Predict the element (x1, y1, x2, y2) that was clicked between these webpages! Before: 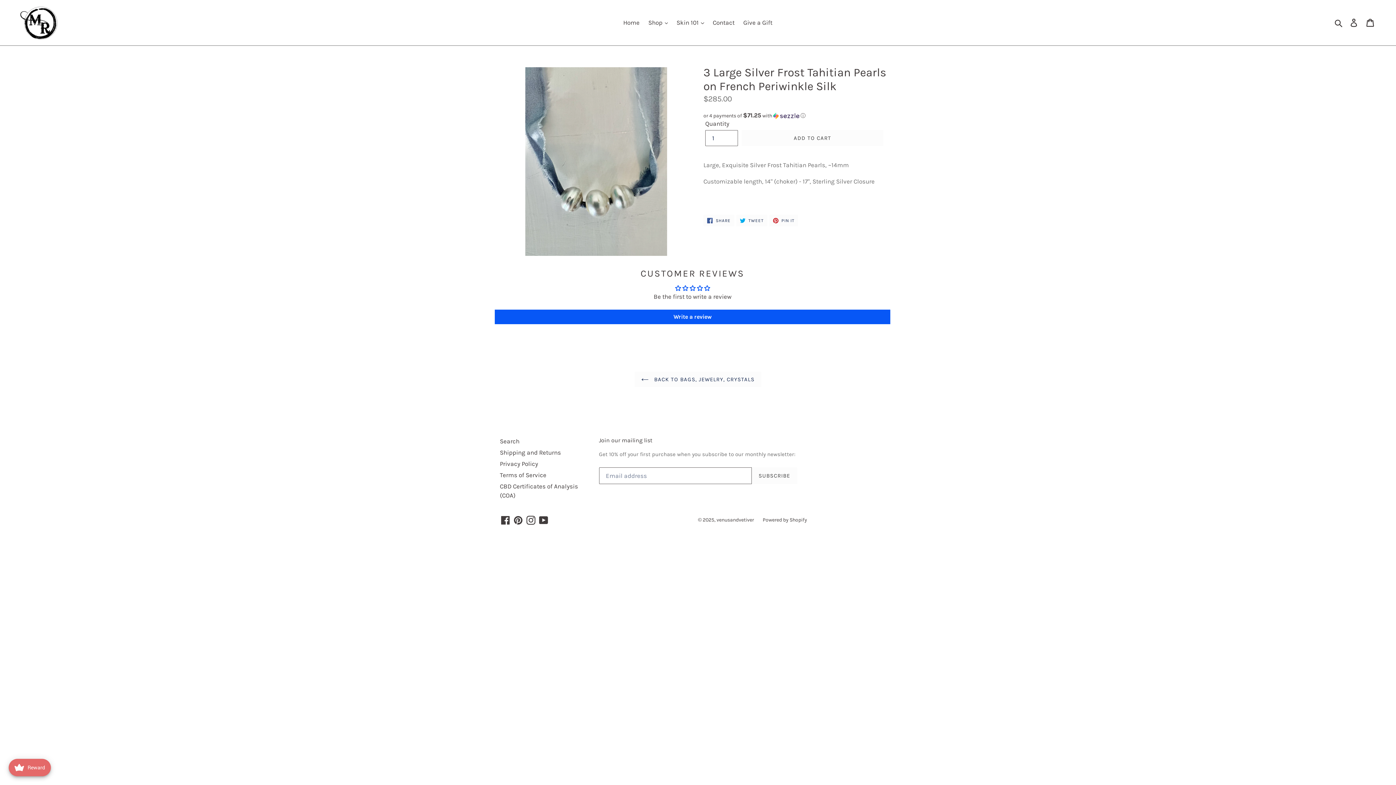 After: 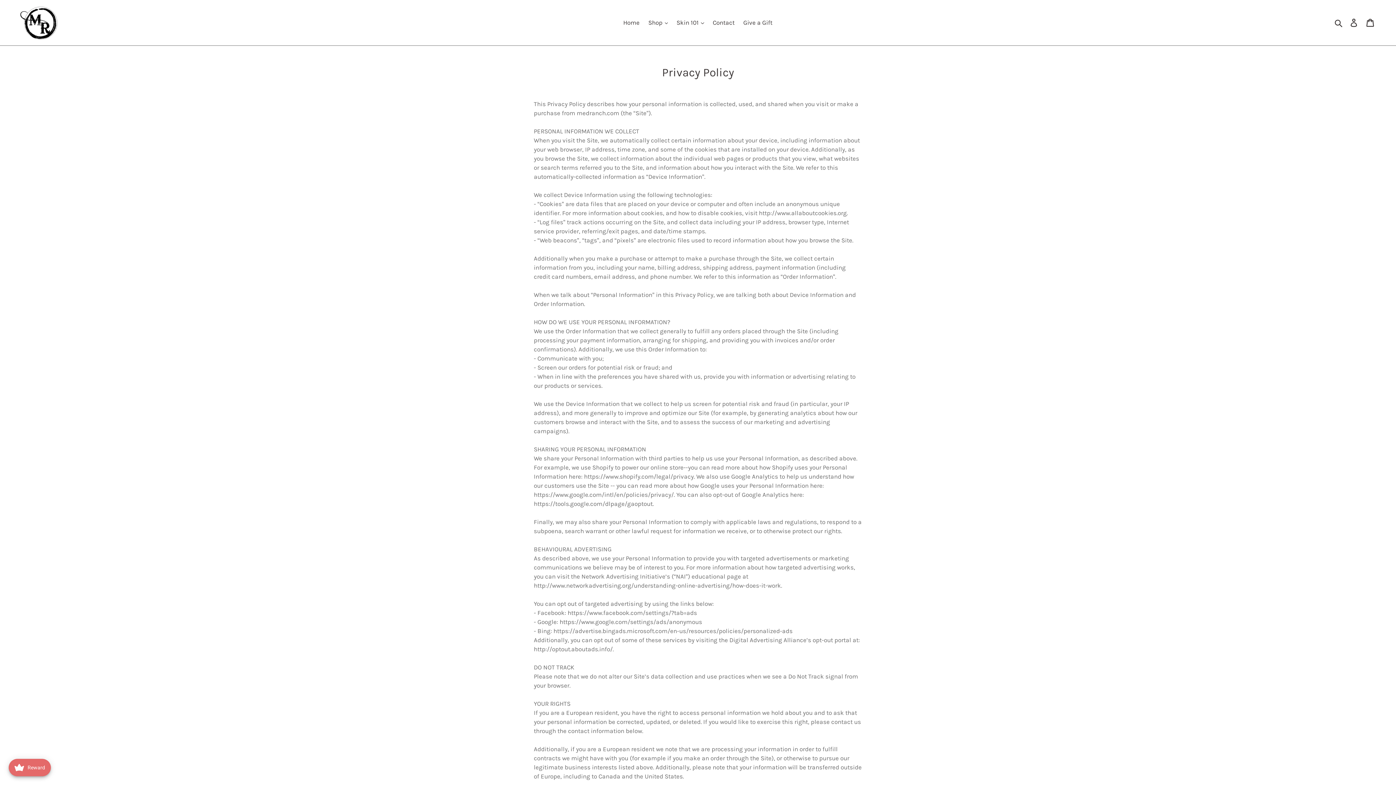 Action: label: Privacy Policy bbox: (500, 460, 538, 467)